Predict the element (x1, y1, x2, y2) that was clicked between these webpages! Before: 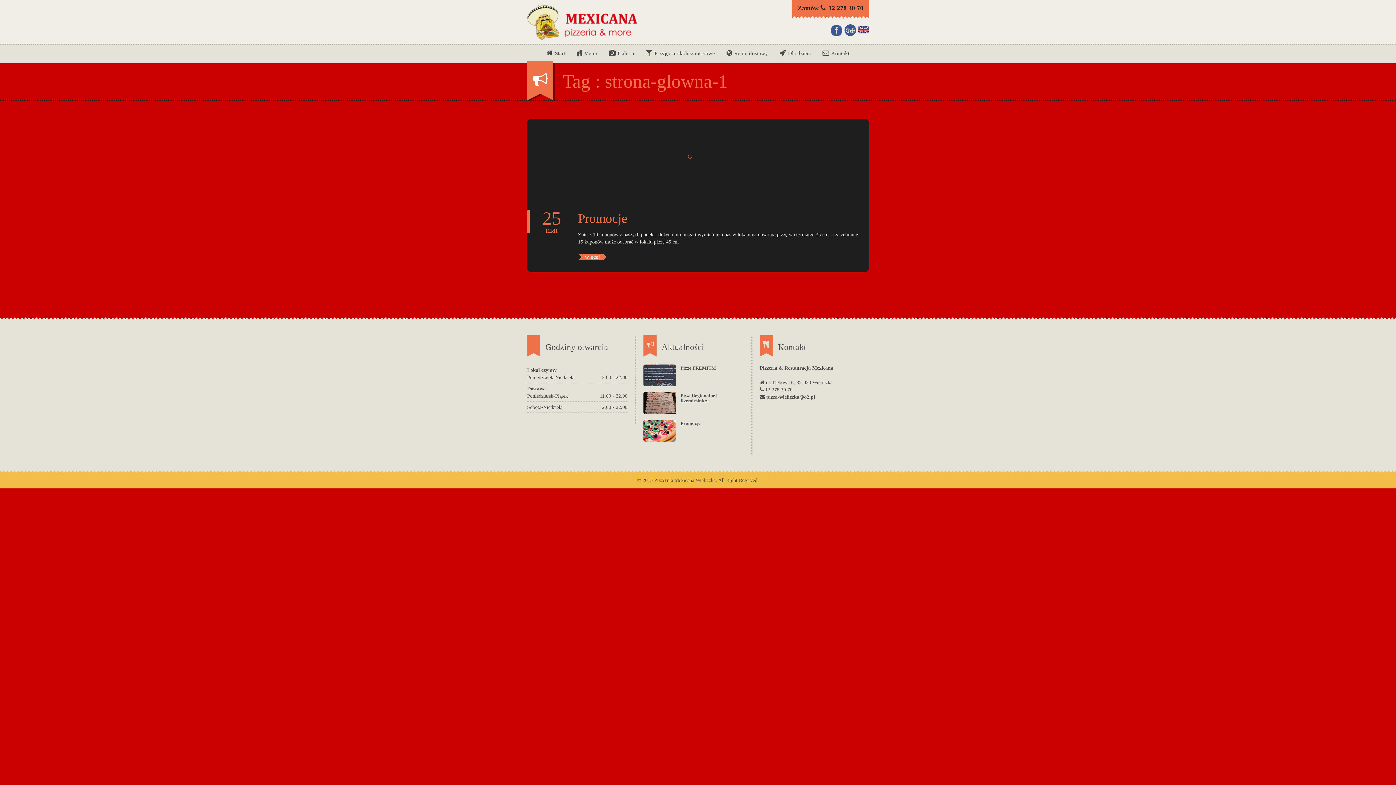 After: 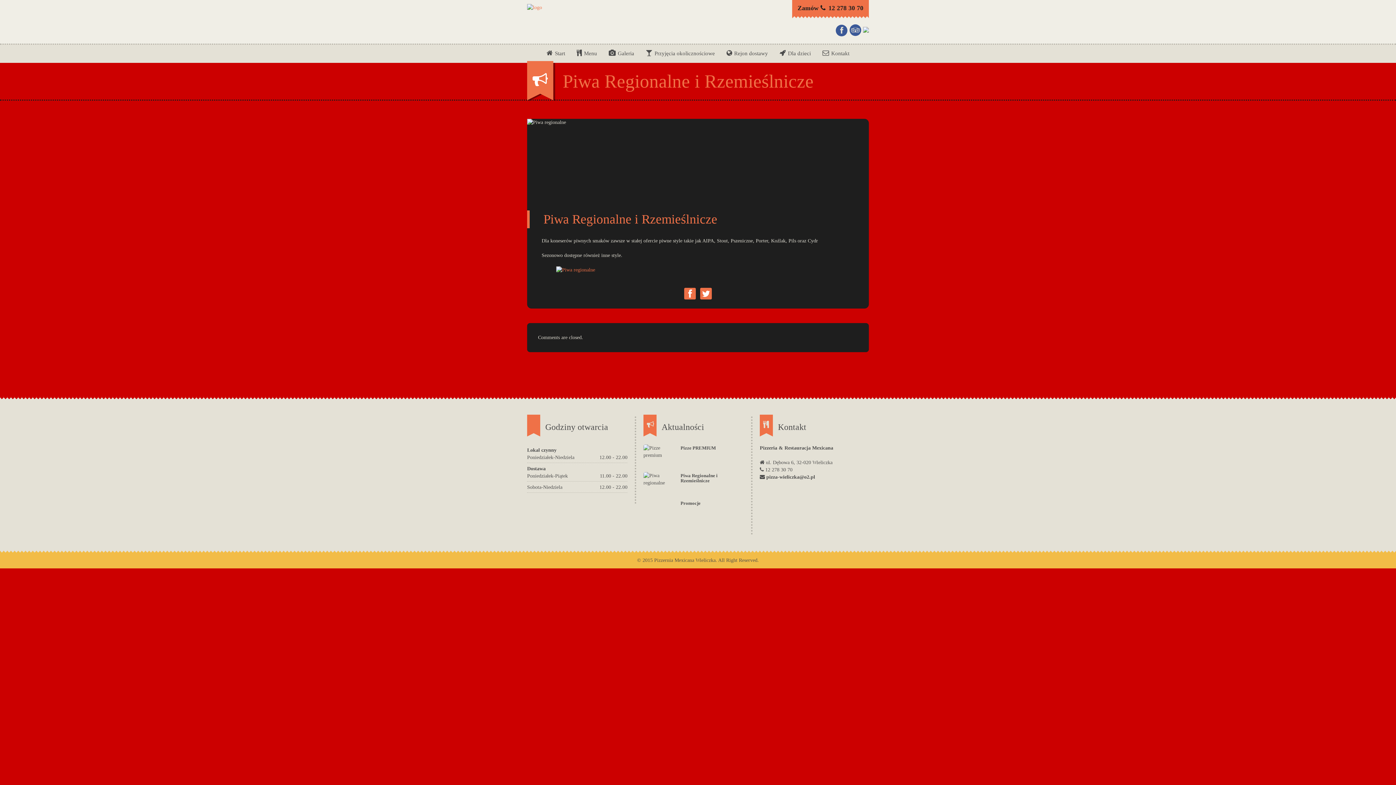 Action: bbox: (643, 400, 676, 405)